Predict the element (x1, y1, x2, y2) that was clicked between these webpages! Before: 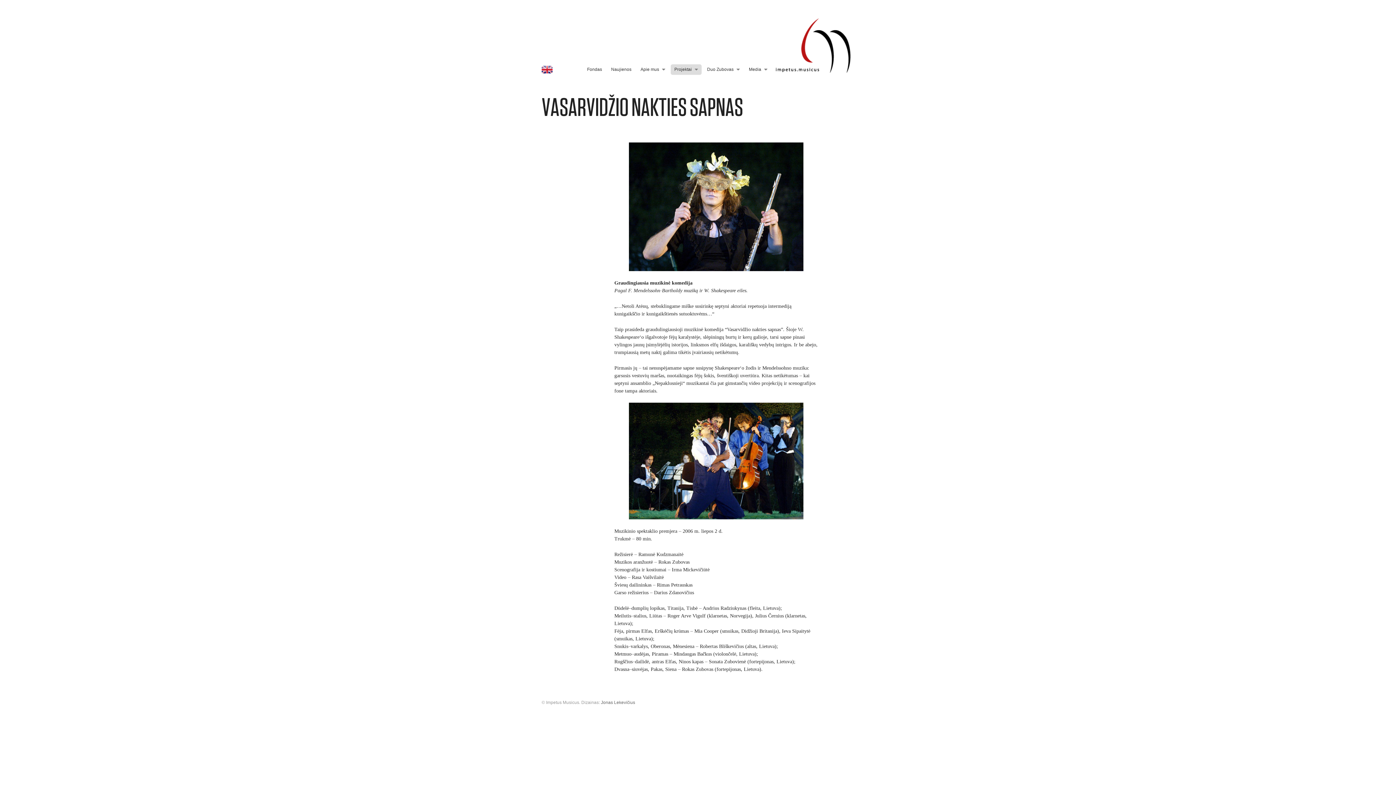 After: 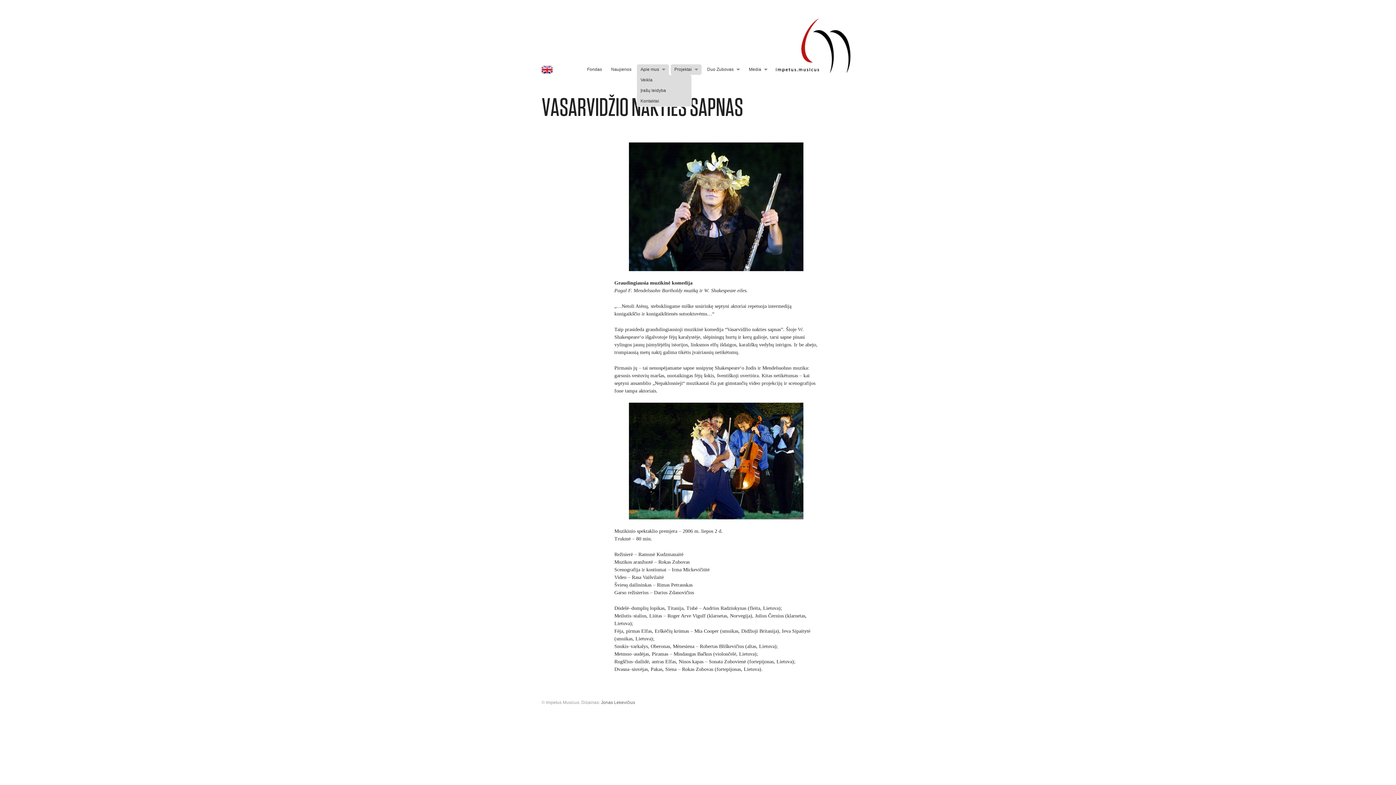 Action: bbox: (637, 64, 669, 74) label: Apie mus